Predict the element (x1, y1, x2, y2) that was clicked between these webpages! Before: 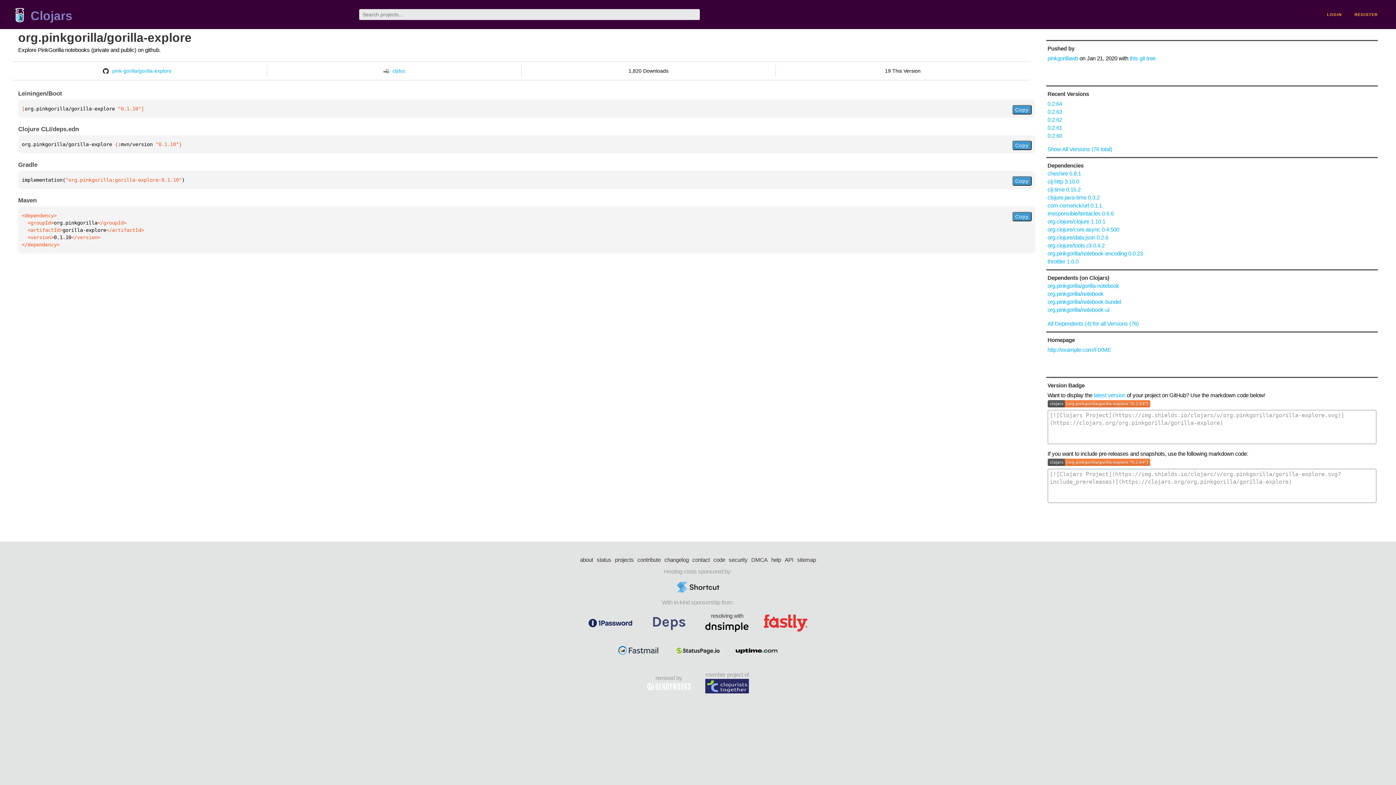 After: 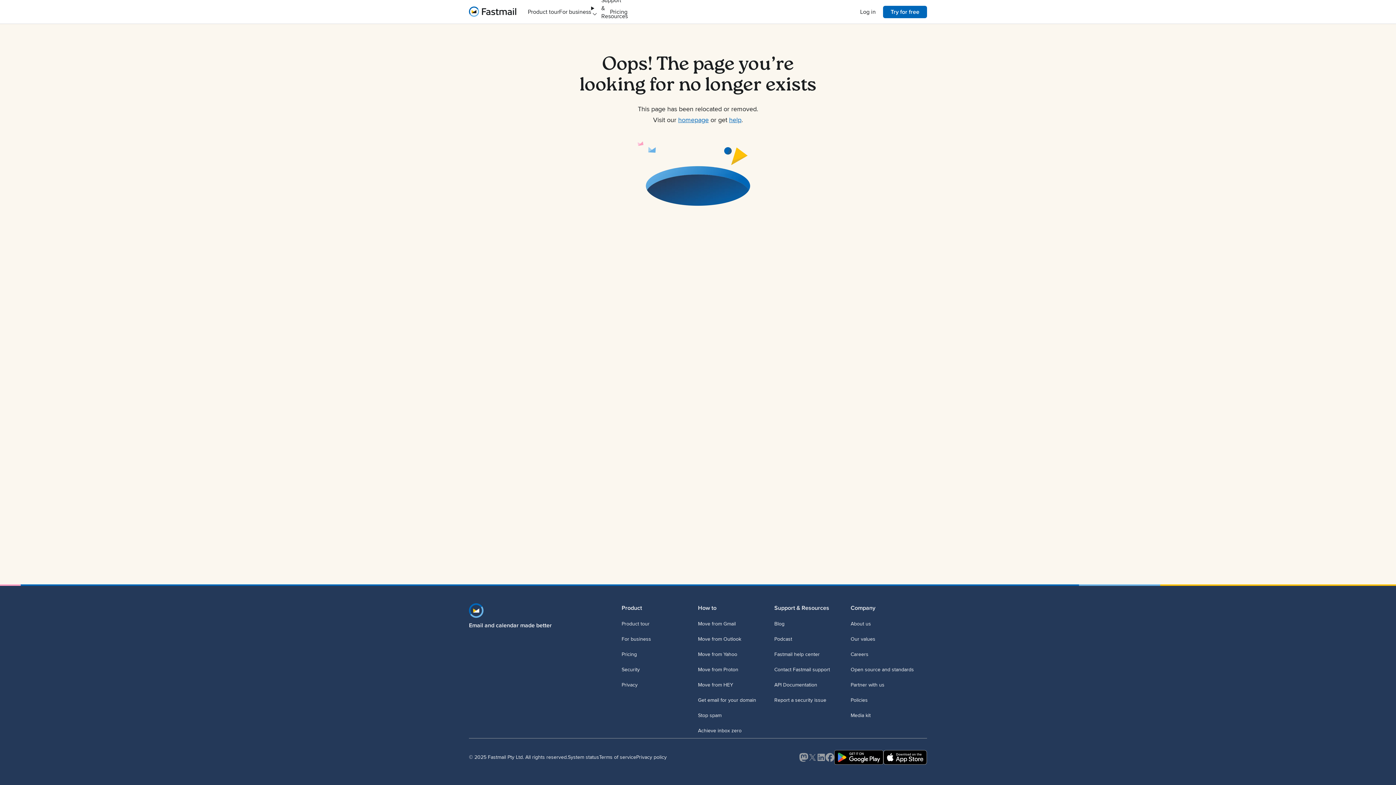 Action: bbox: (617, 645, 661, 656)